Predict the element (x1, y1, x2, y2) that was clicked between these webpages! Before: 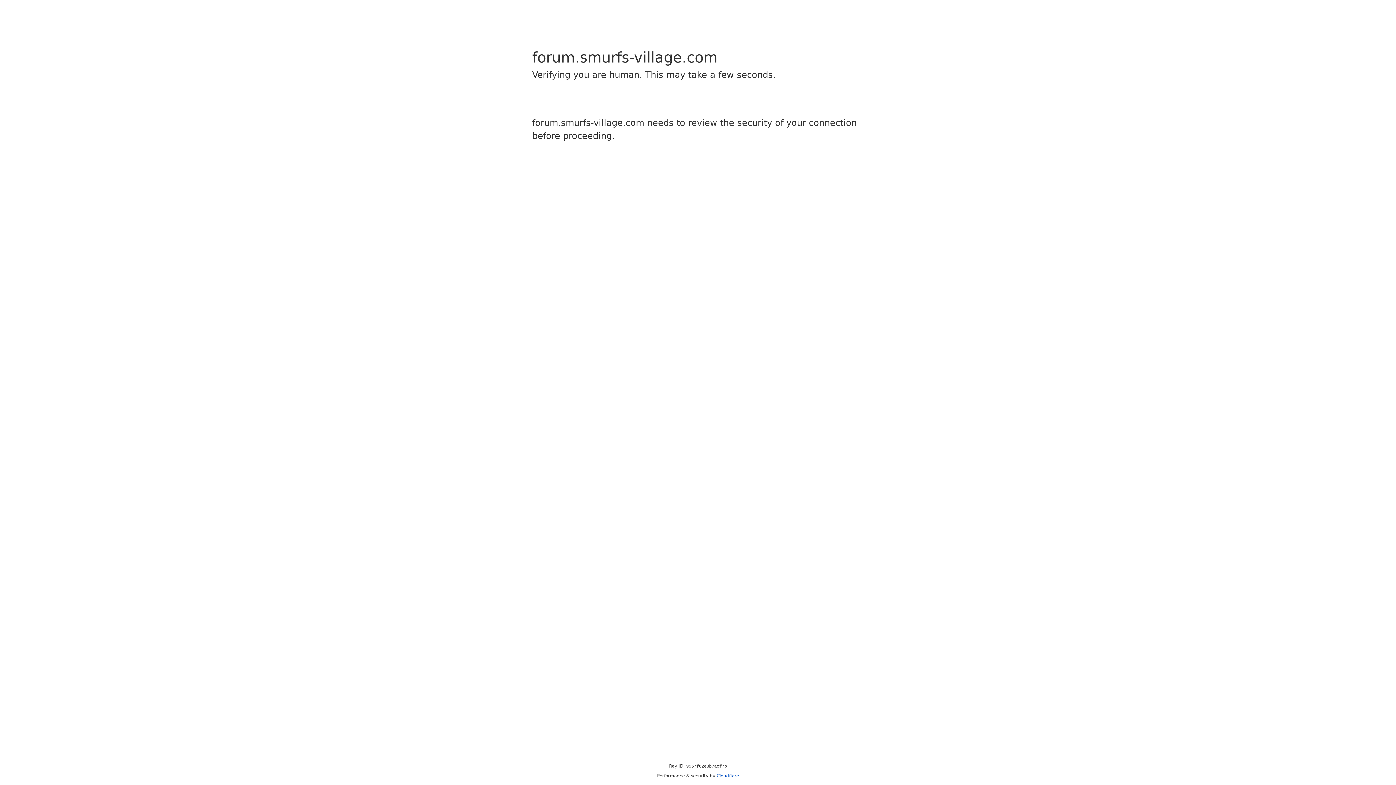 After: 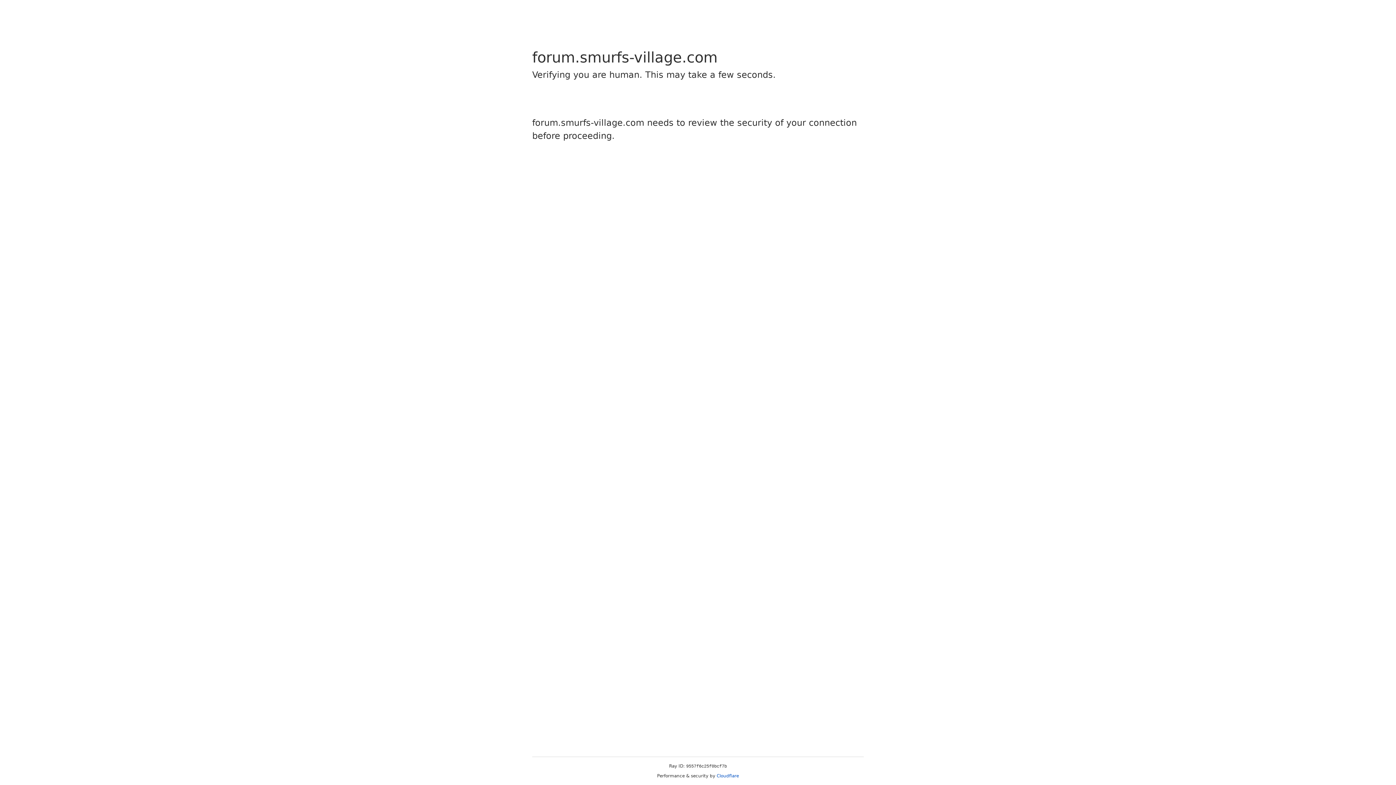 Action: label: Cloudflare bbox: (716, 773, 739, 778)